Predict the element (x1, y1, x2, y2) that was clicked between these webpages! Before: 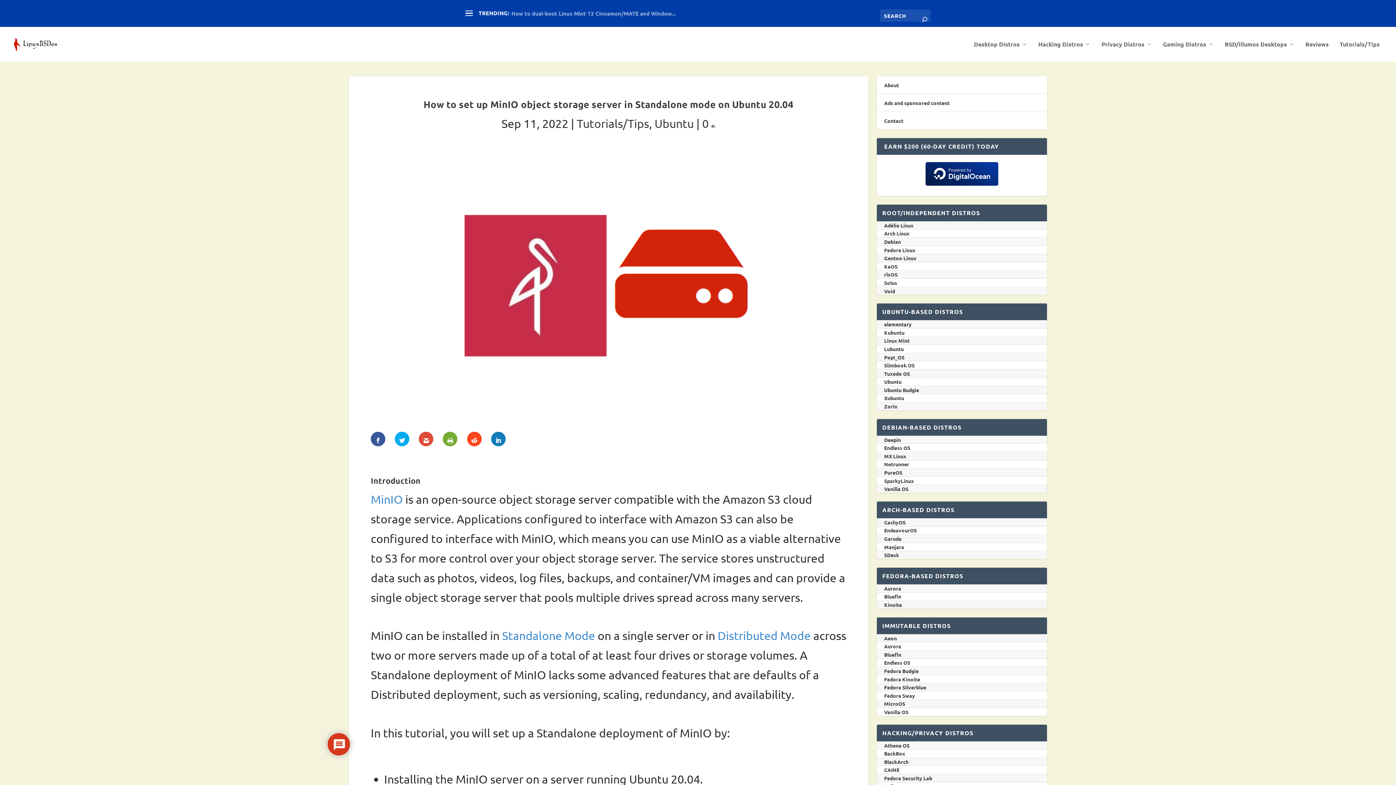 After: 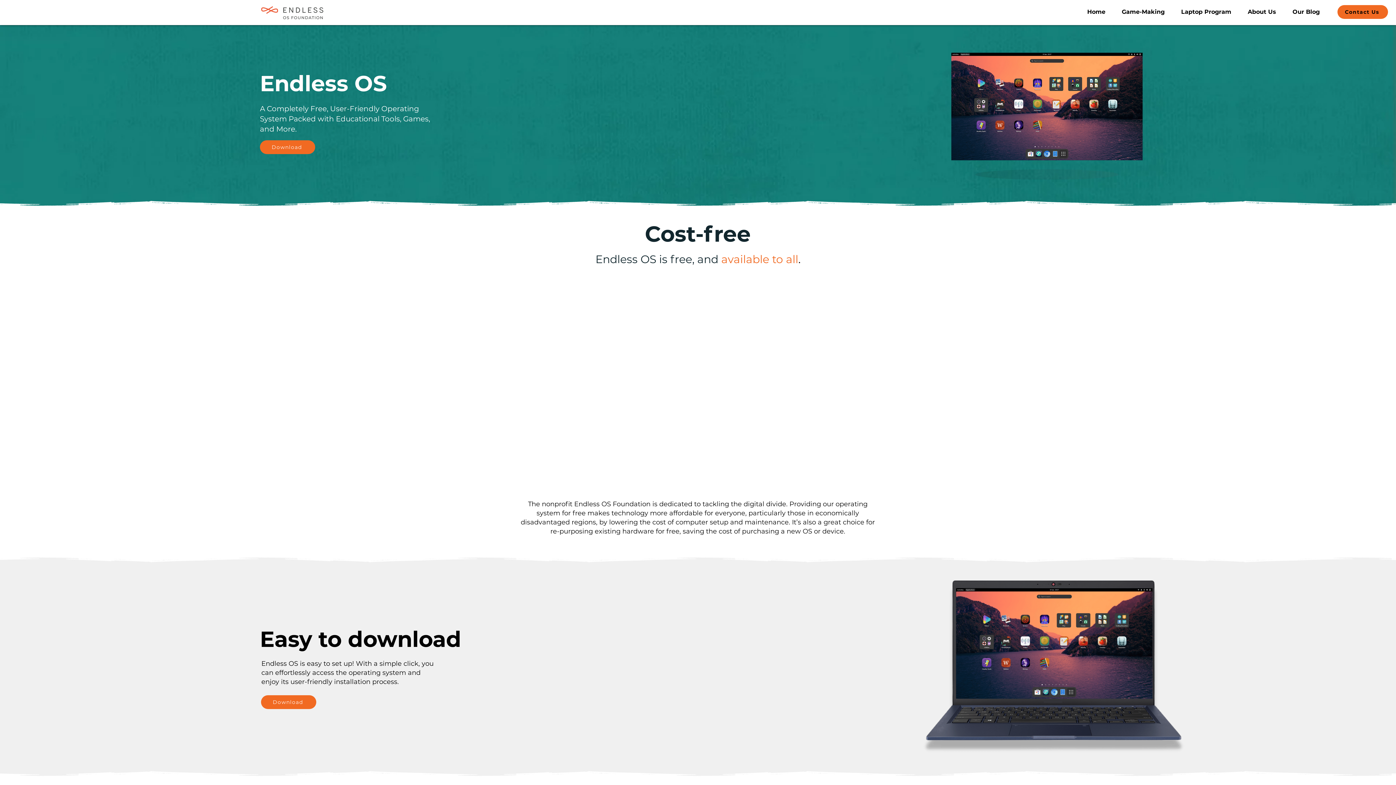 Action: bbox: (884, 444, 910, 451) label: Endless OS